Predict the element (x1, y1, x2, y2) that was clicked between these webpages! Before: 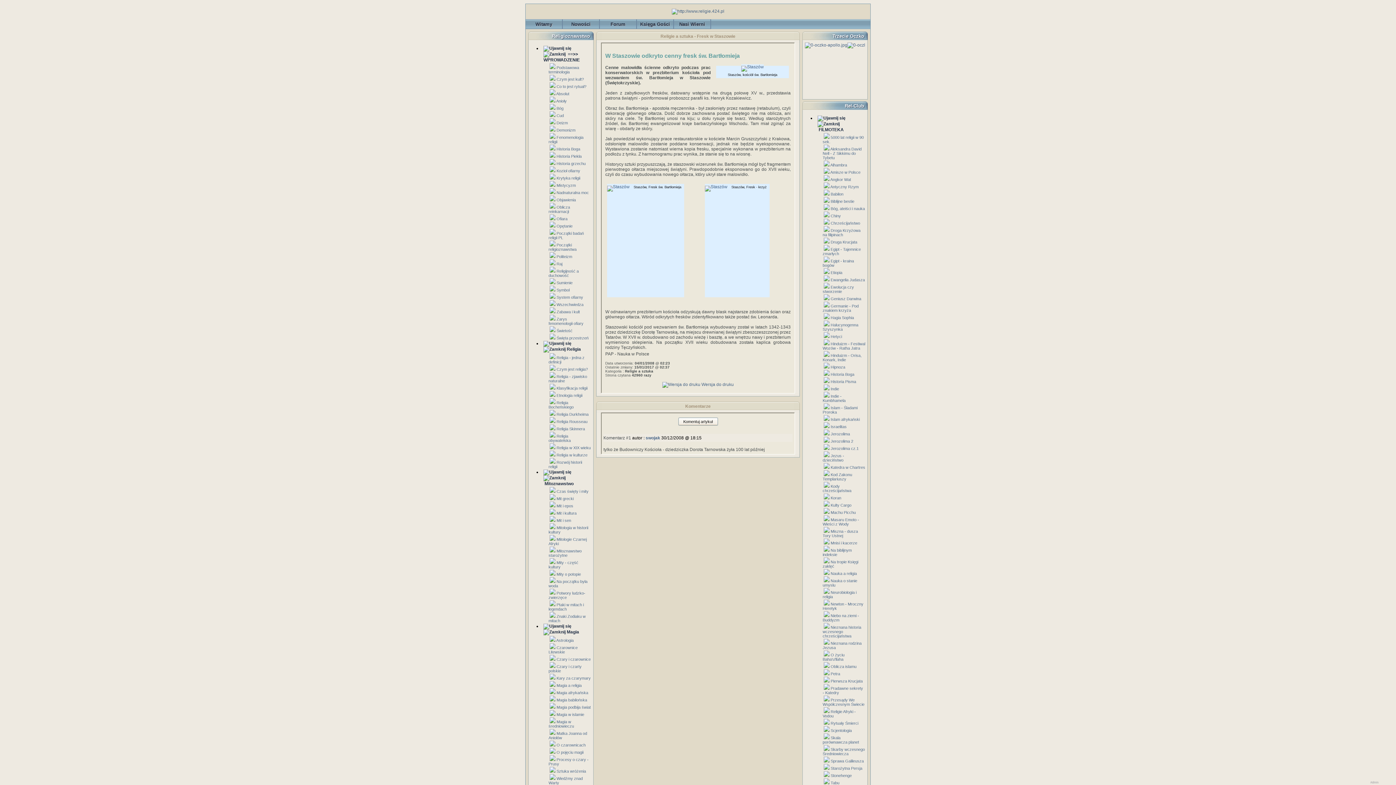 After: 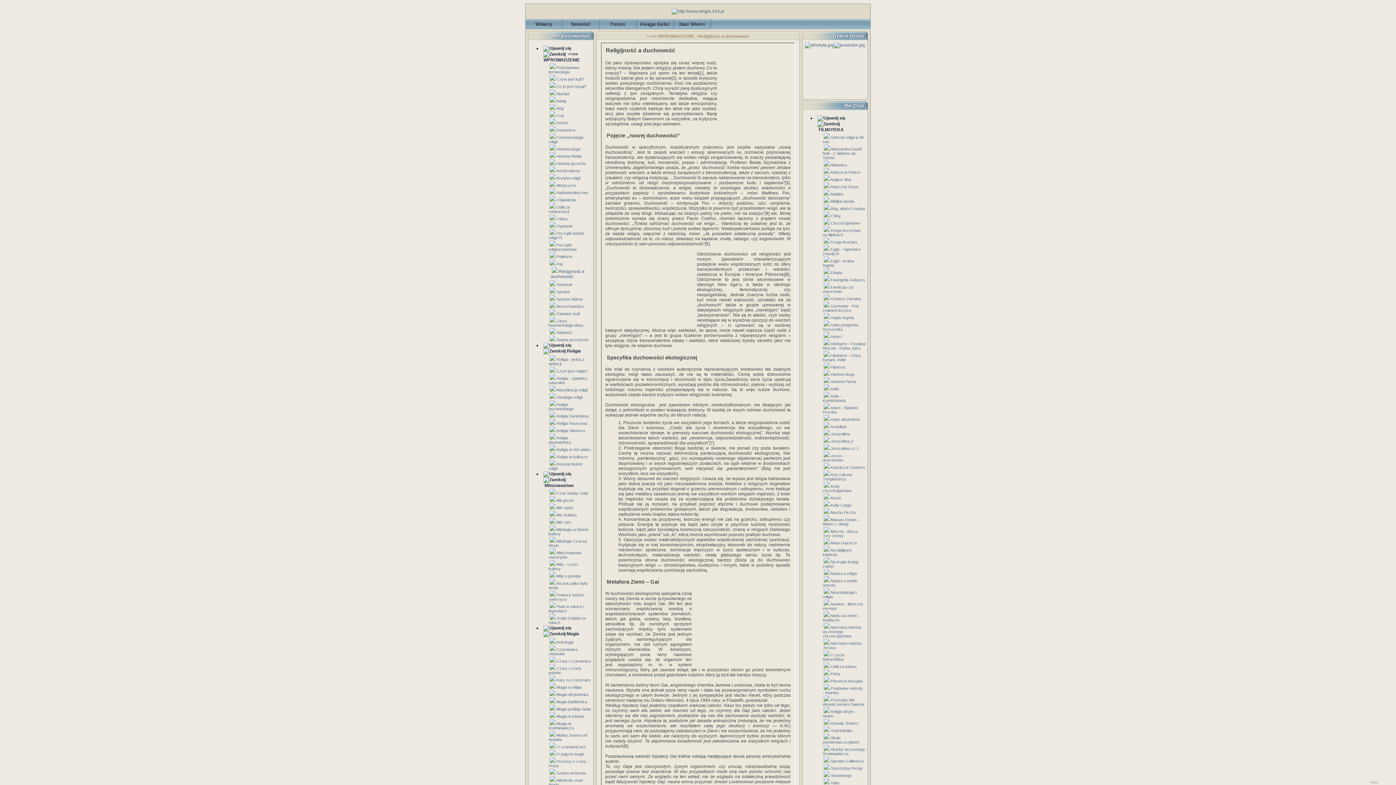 Action: bbox: (548, 269, 578, 277) label: Religijność a duchowość